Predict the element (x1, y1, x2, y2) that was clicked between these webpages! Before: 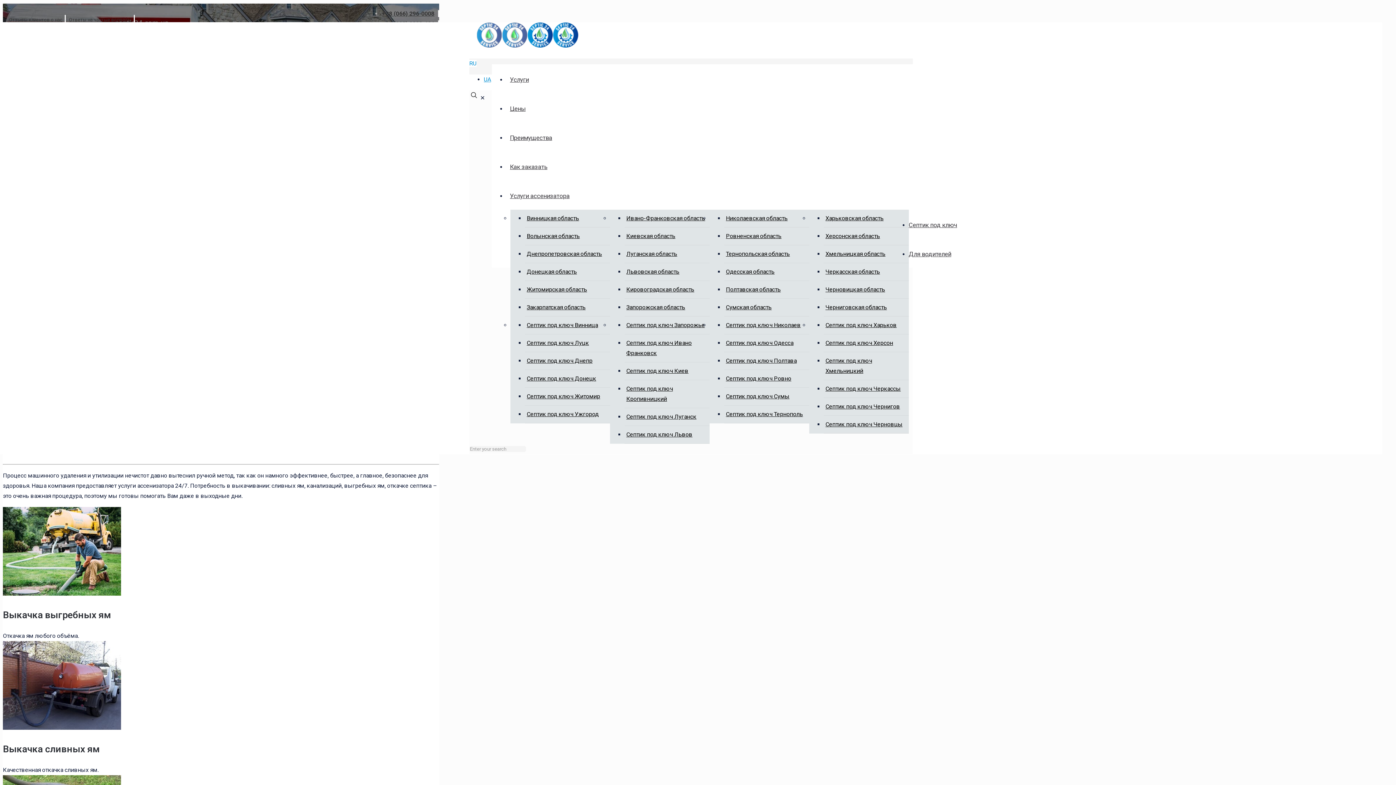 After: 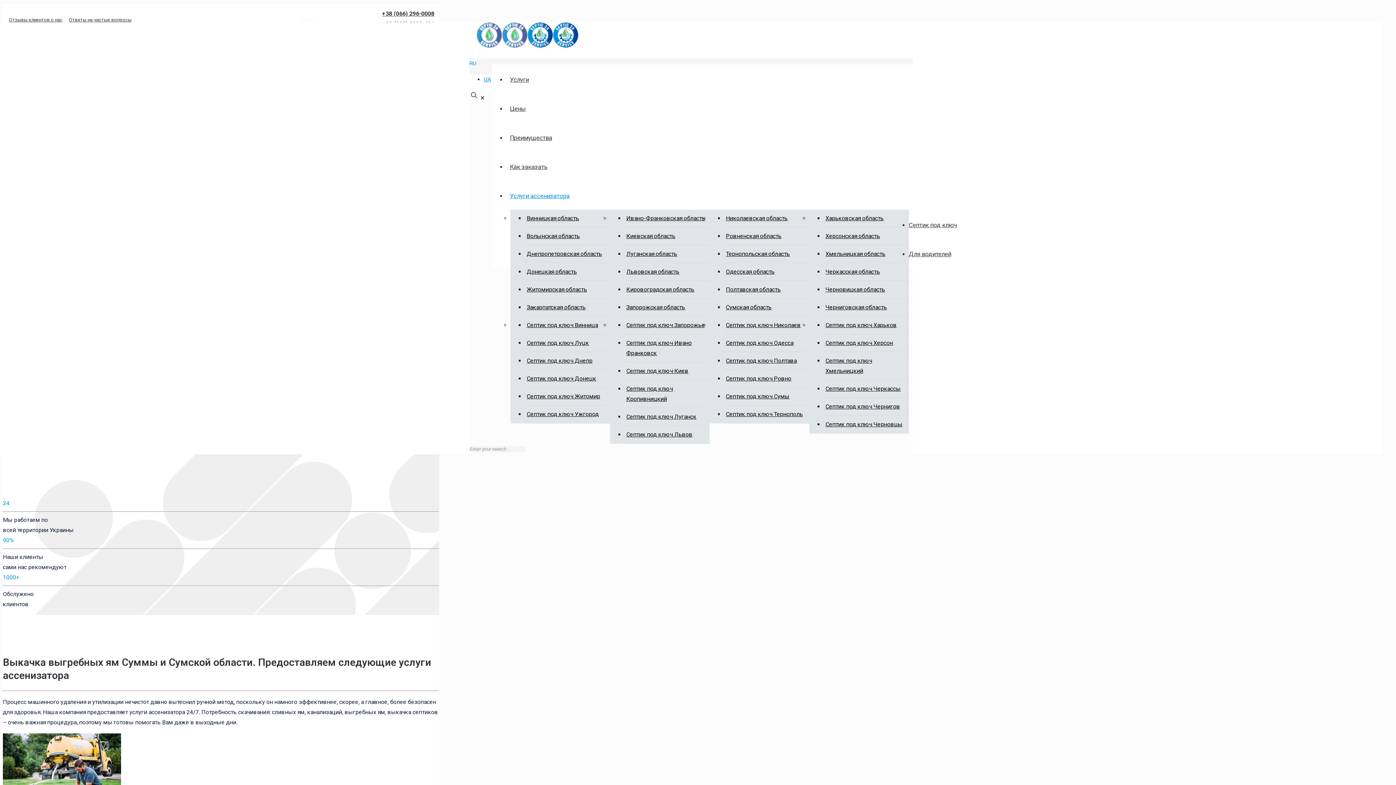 Action: bbox: (724, 298, 809, 316) label: Сумская область